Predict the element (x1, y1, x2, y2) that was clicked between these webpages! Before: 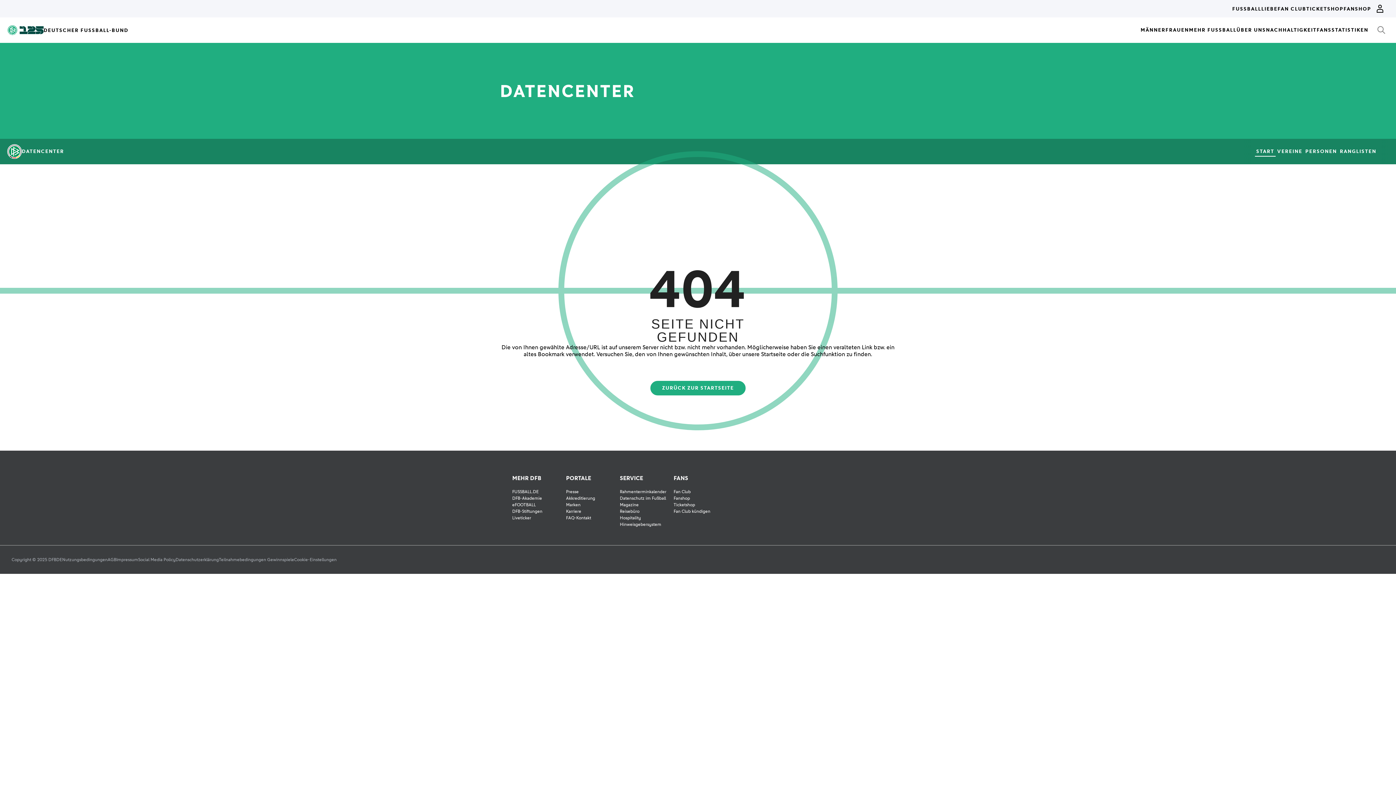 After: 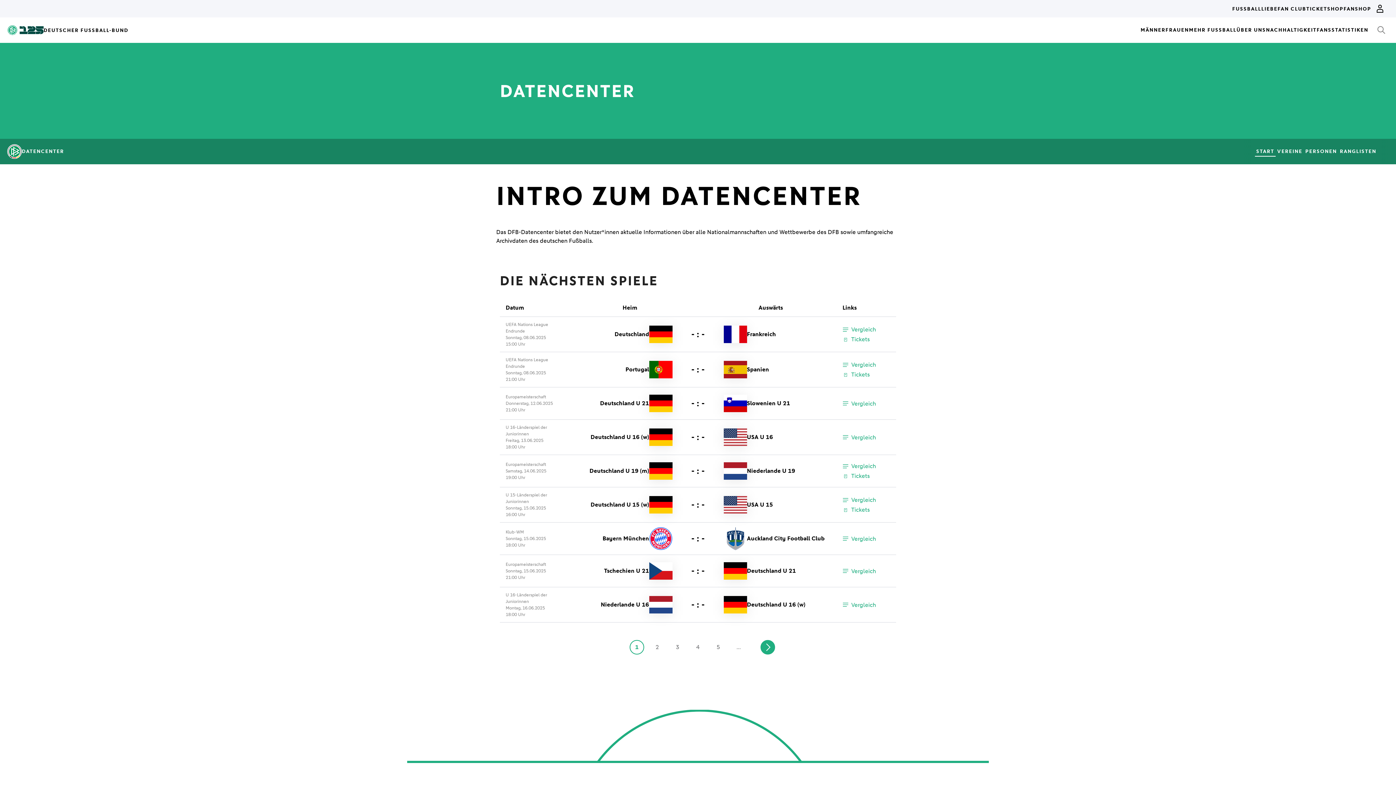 Action: label: ZURÜCK ZUR STARTSEITE bbox: (650, 381, 745, 395)